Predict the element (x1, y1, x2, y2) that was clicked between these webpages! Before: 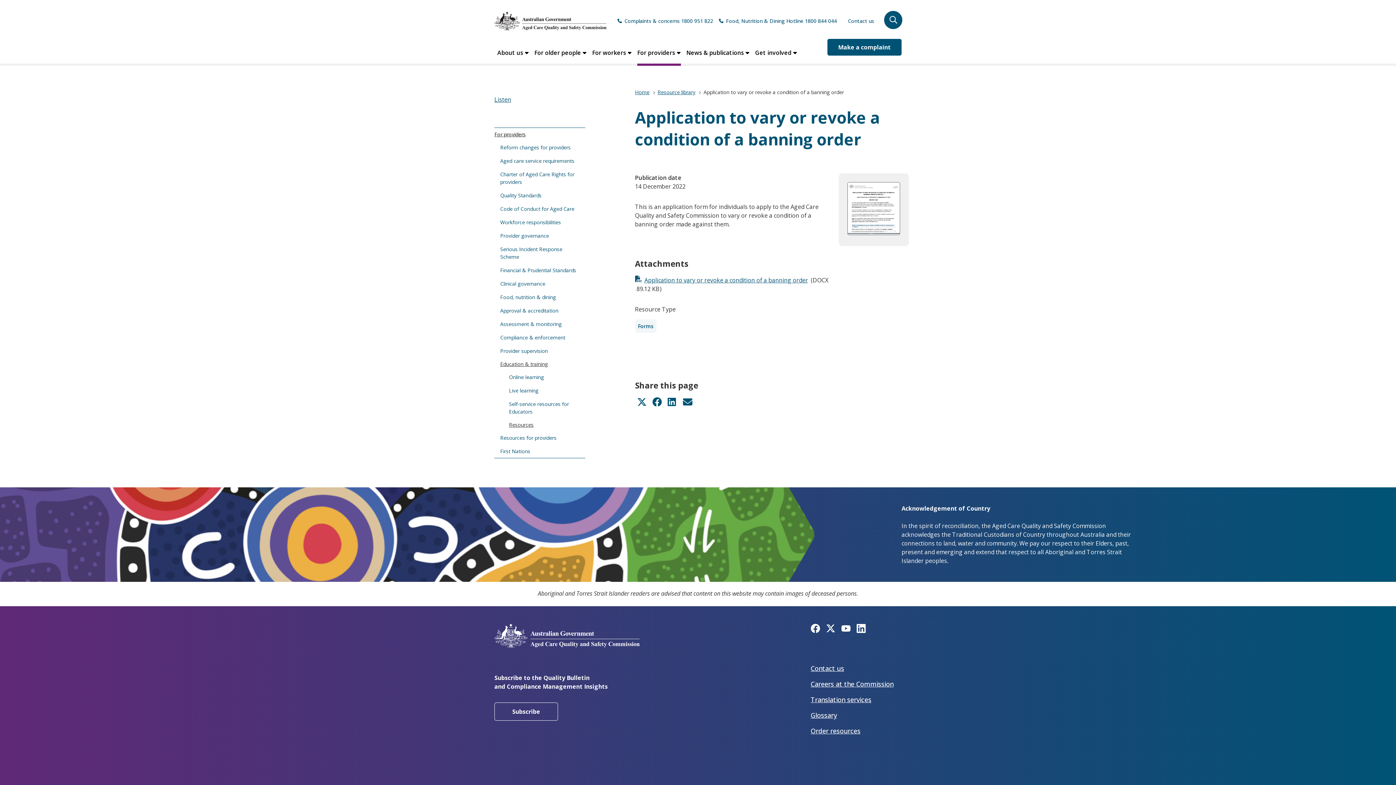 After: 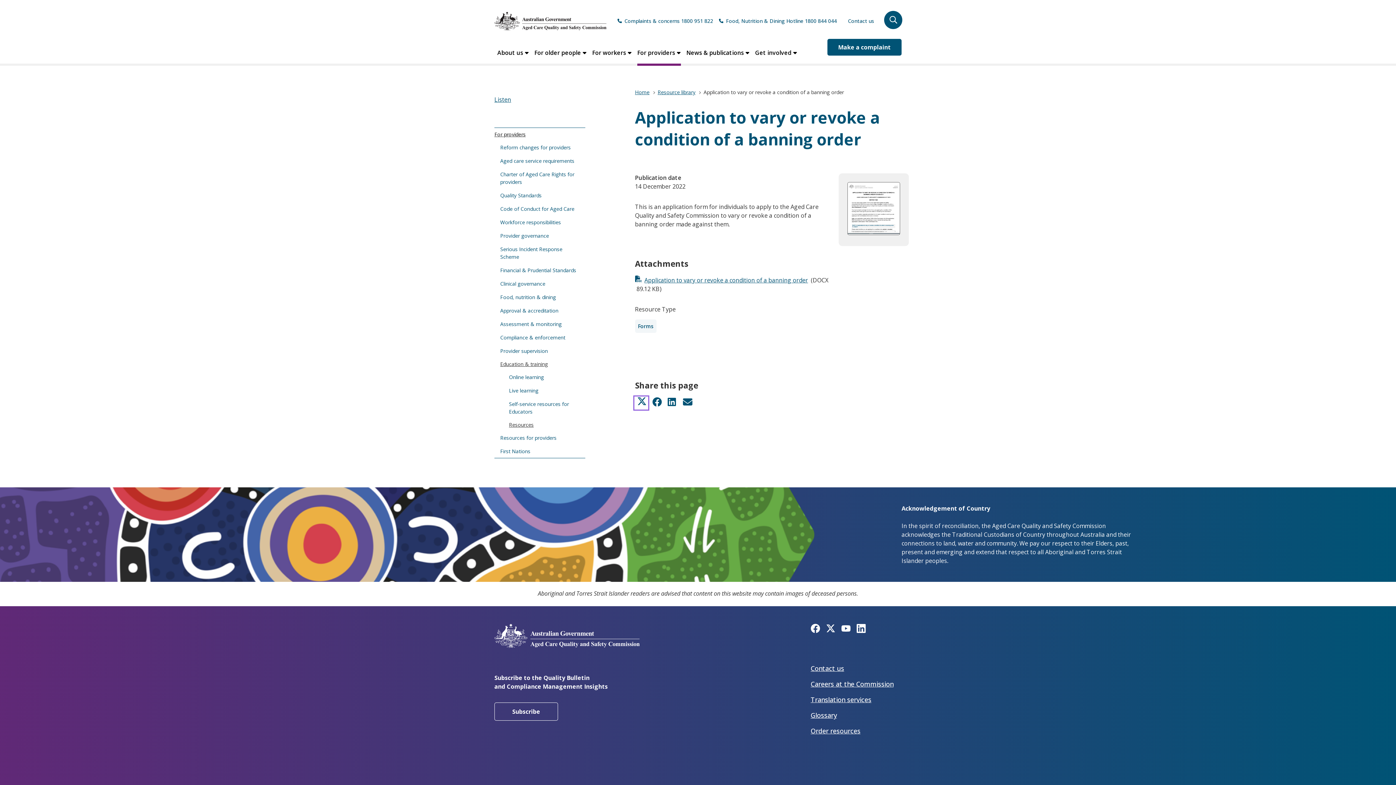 Action: label: Share on Twitter bbox: (635, 397, 647, 409)